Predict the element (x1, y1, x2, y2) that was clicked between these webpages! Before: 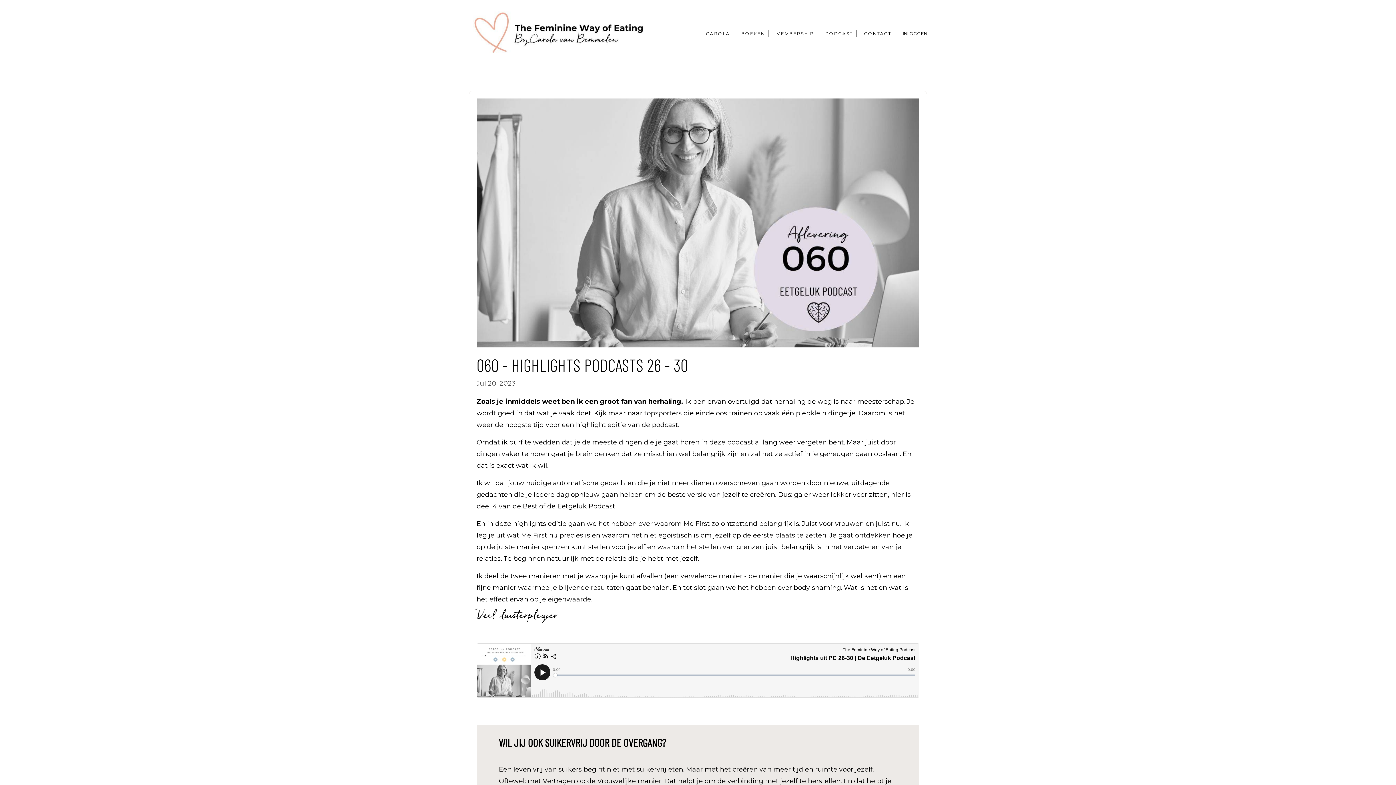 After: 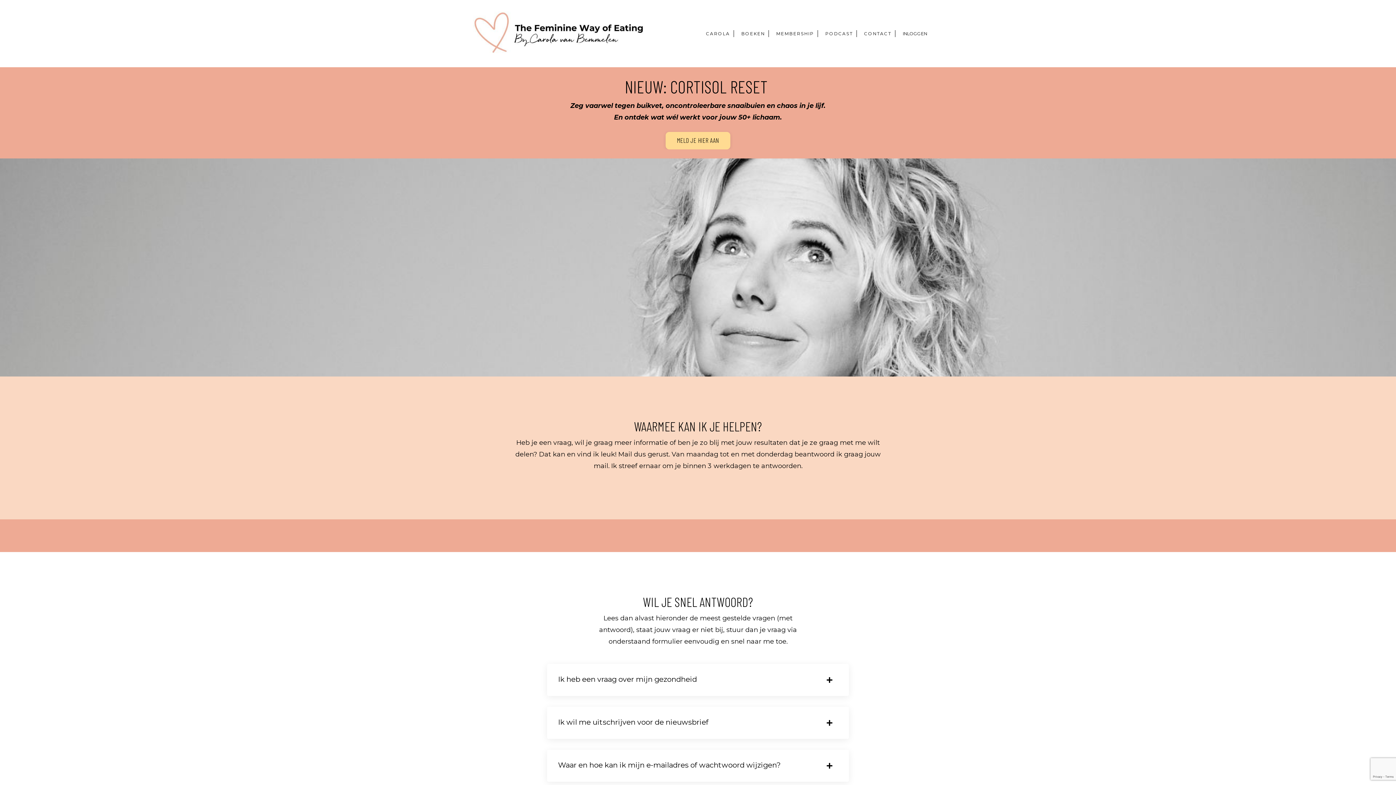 Action: label: CONTACT bbox: (864, 30, 895, 37)